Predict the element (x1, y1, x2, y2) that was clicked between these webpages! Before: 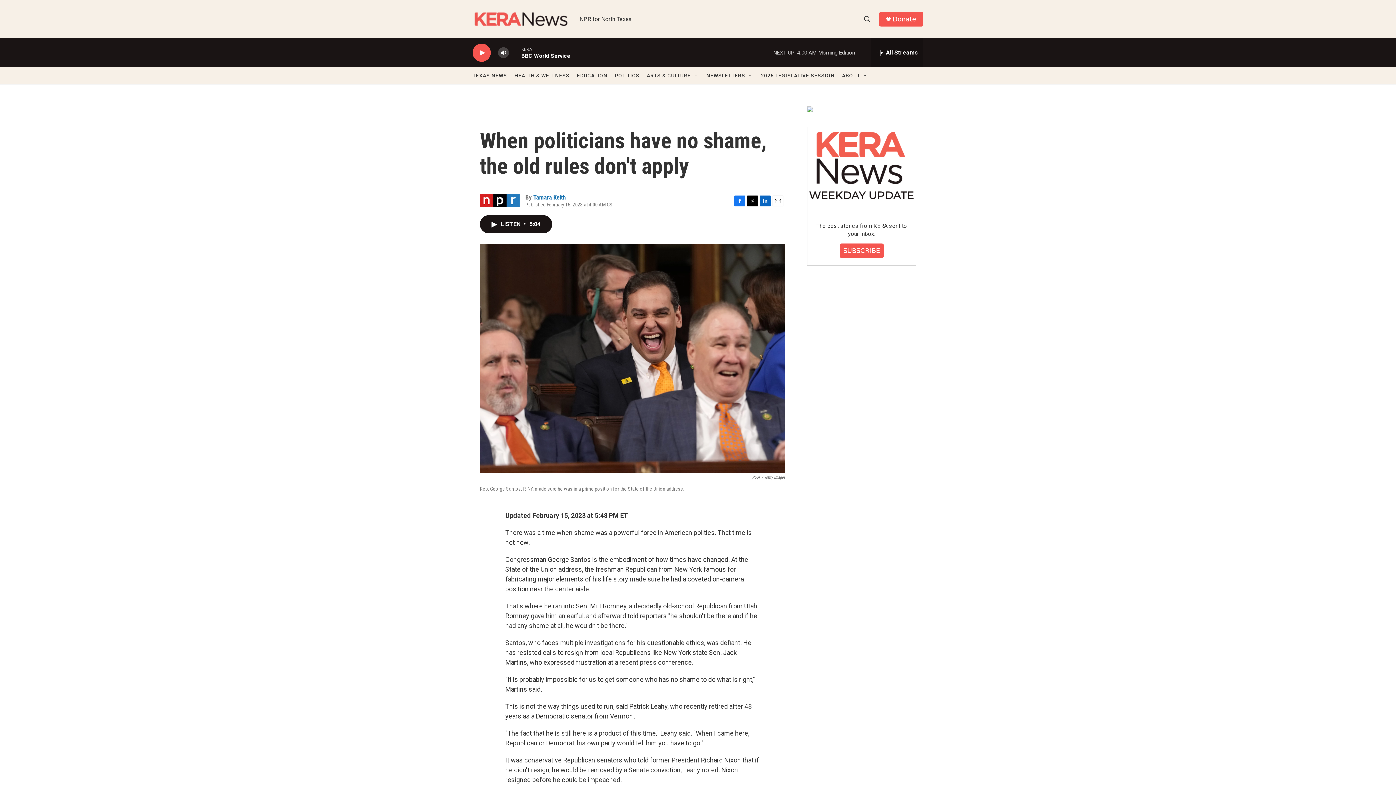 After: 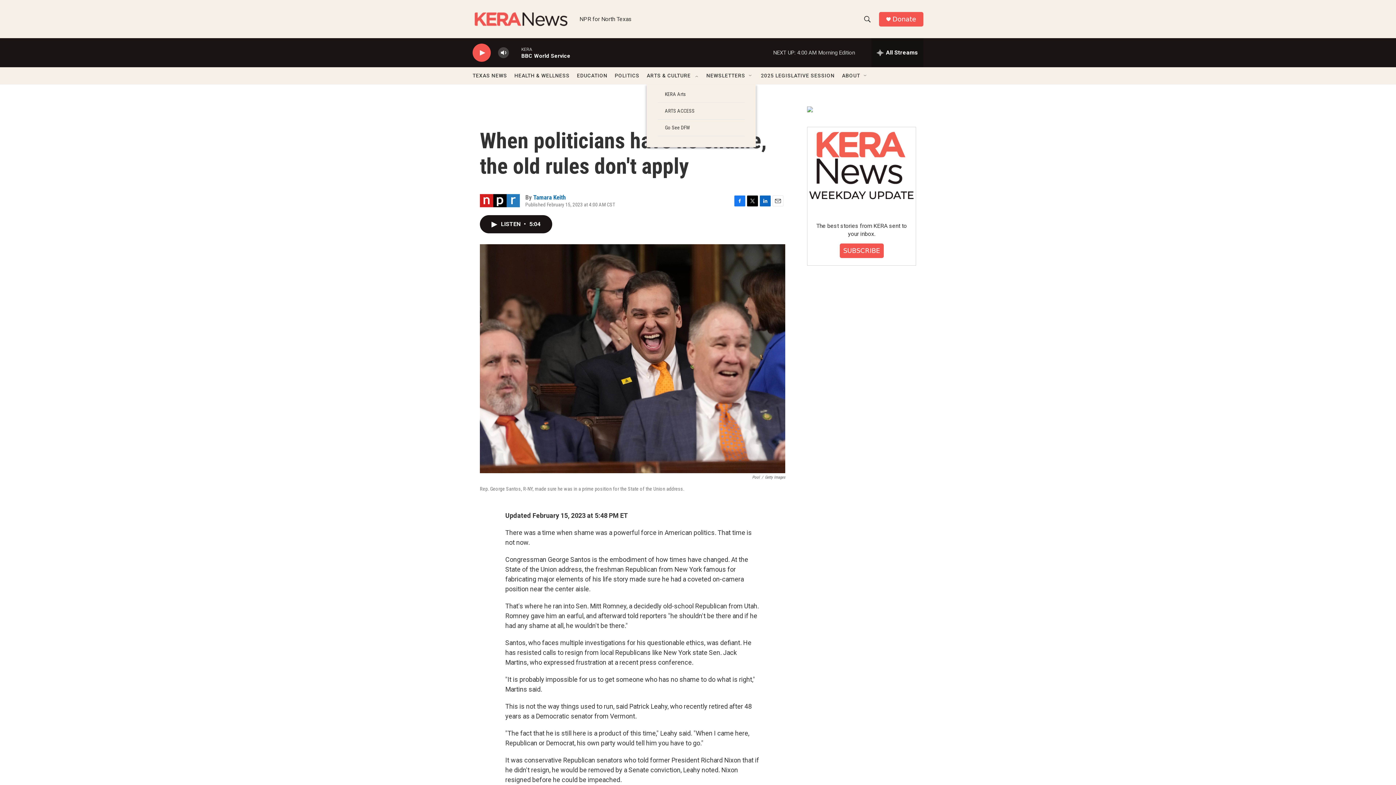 Action: bbox: (693, 72, 699, 78) label: Open Sub Navigation